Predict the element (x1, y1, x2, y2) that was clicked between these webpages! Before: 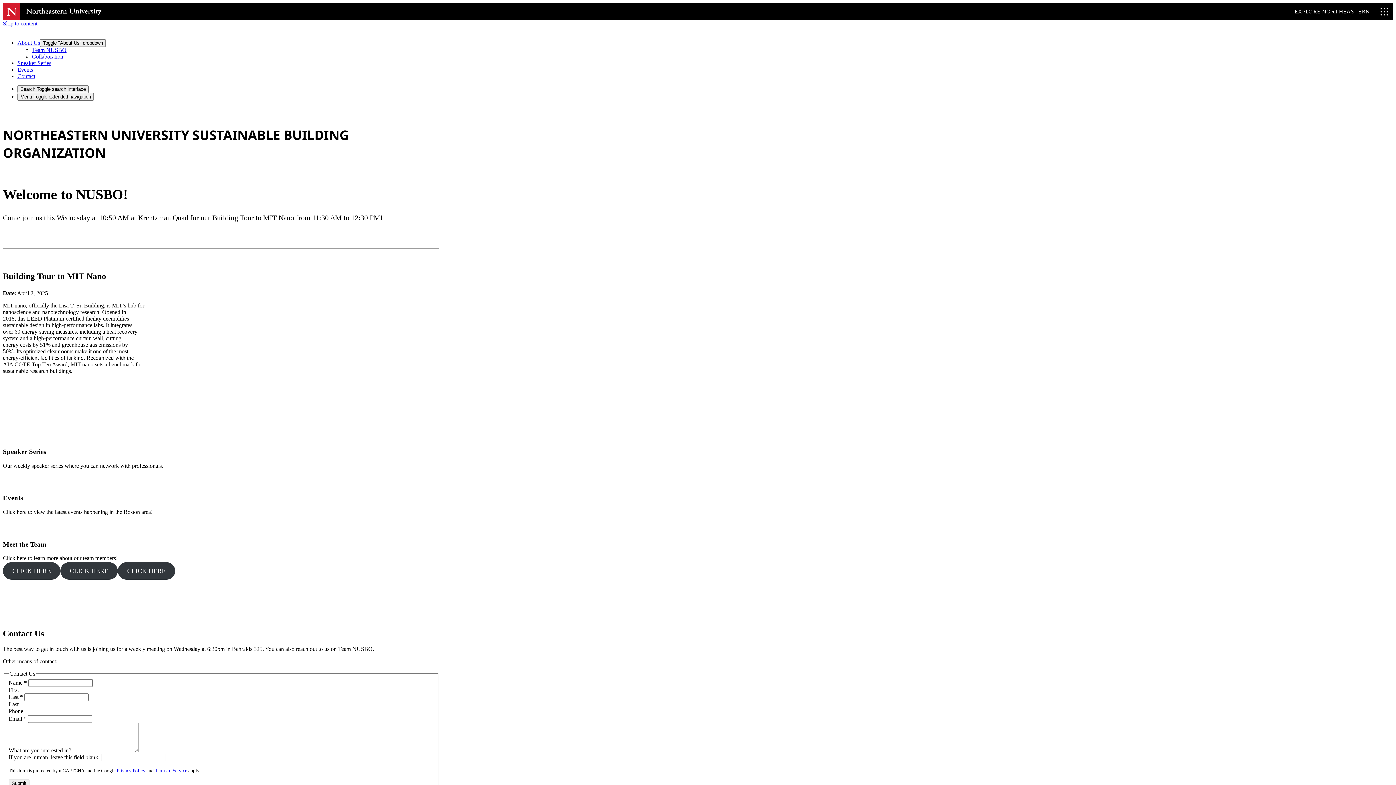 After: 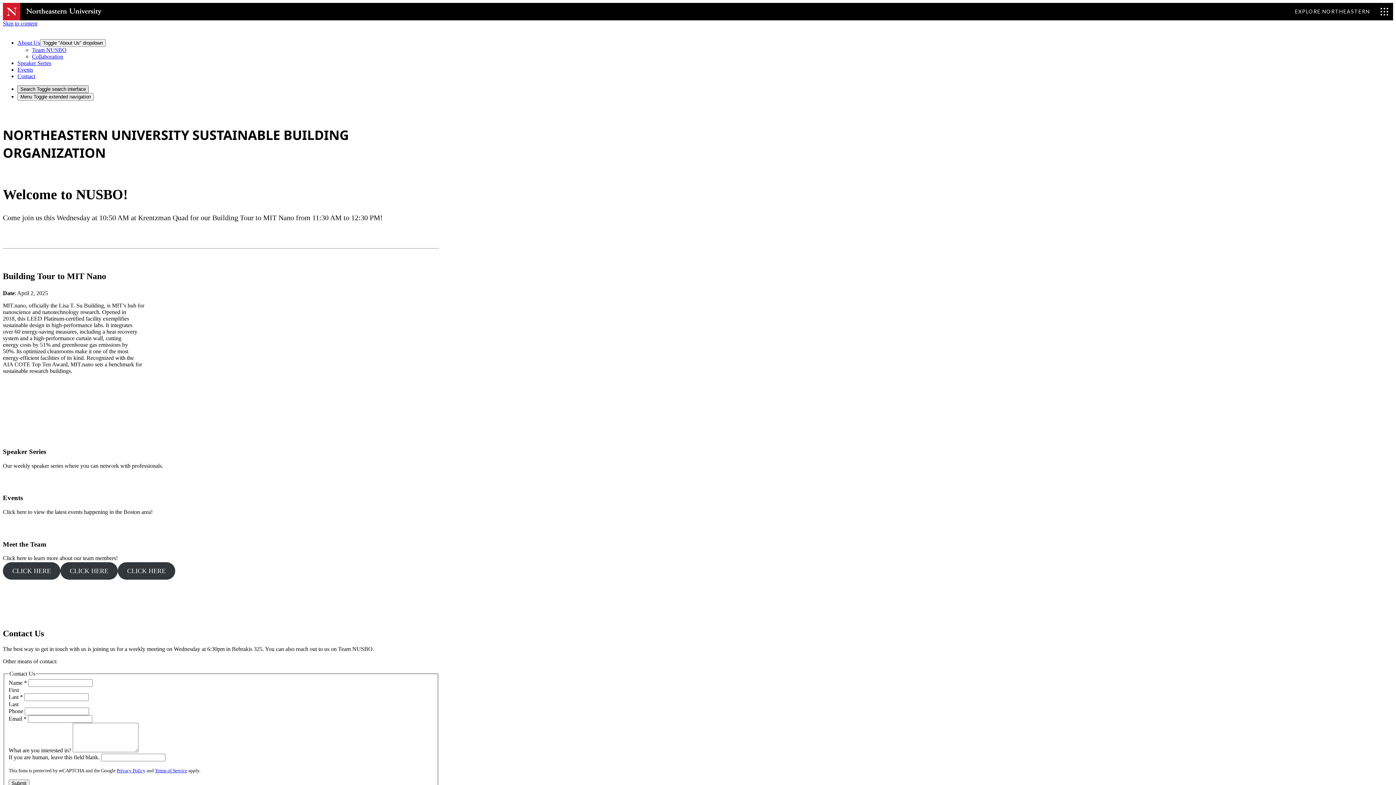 Action: label: Search Toggle search interface bbox: (17, 85, 88, 93)